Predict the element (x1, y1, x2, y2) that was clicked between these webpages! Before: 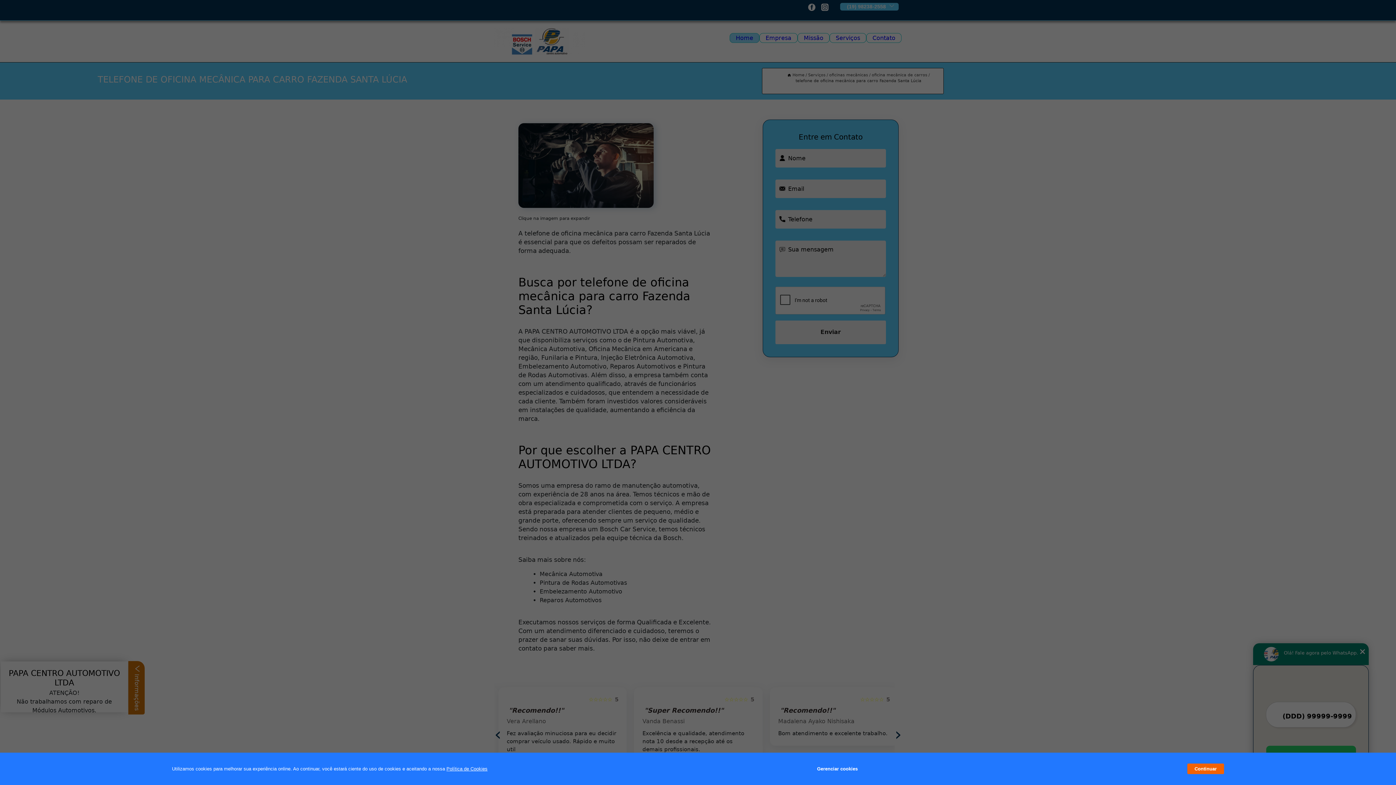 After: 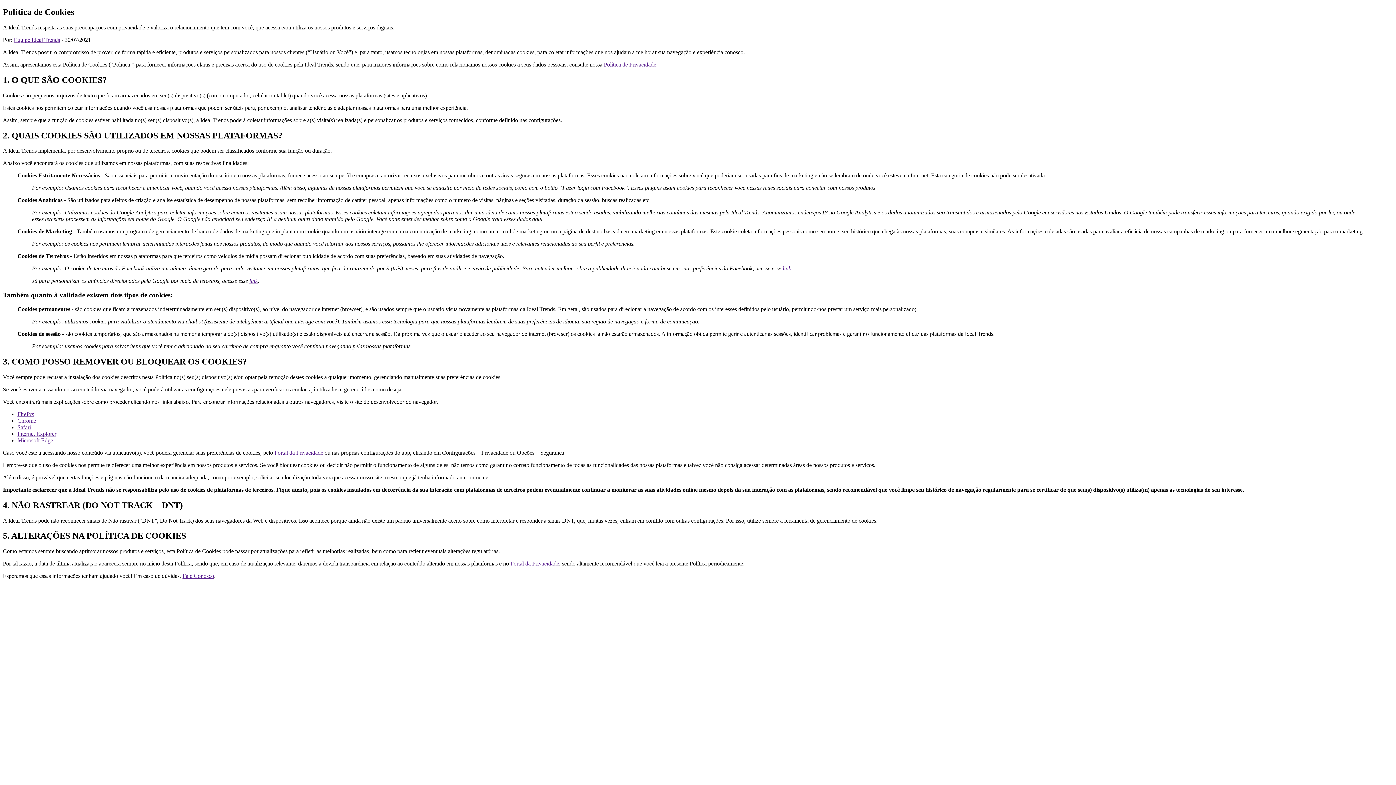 Action: bbox: (446, 766, 487, 772) label: Política de Cookies